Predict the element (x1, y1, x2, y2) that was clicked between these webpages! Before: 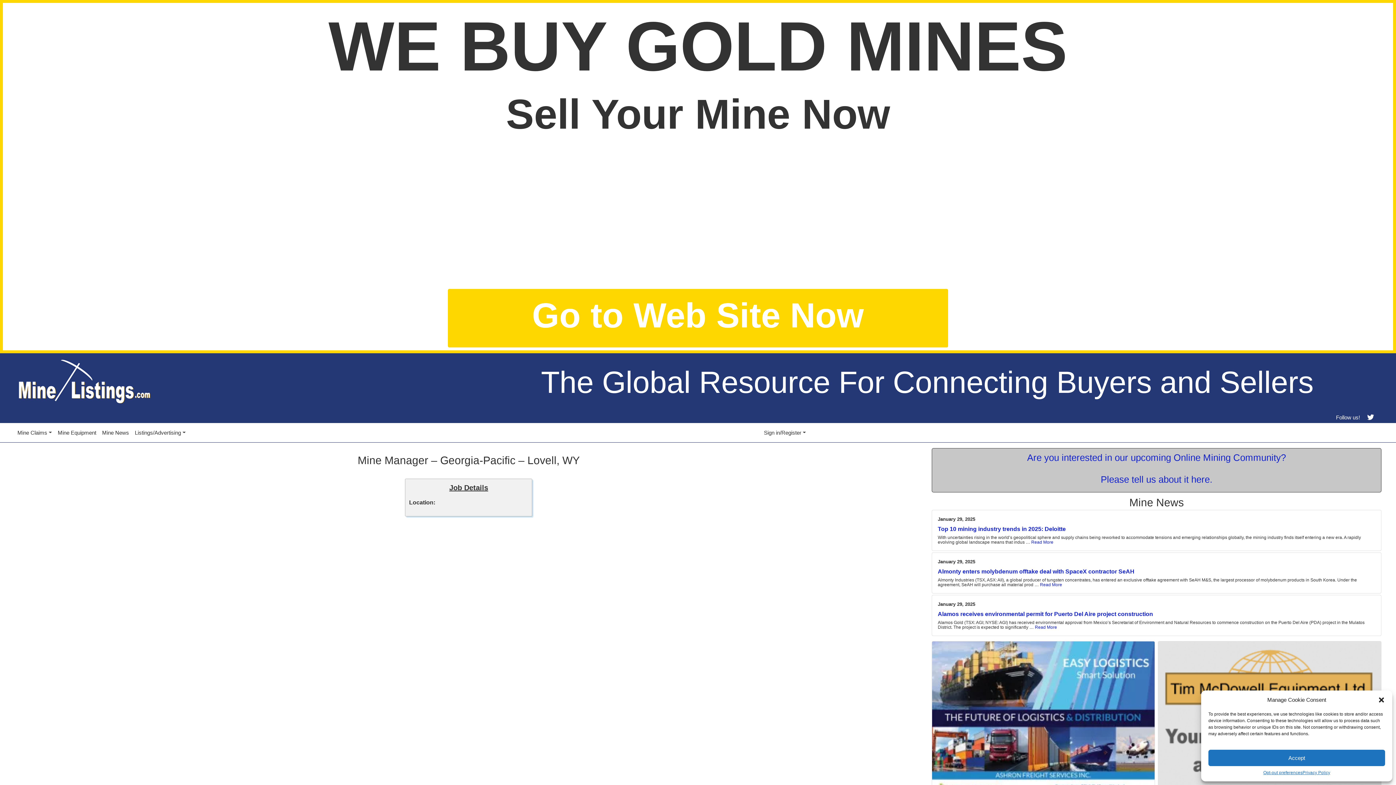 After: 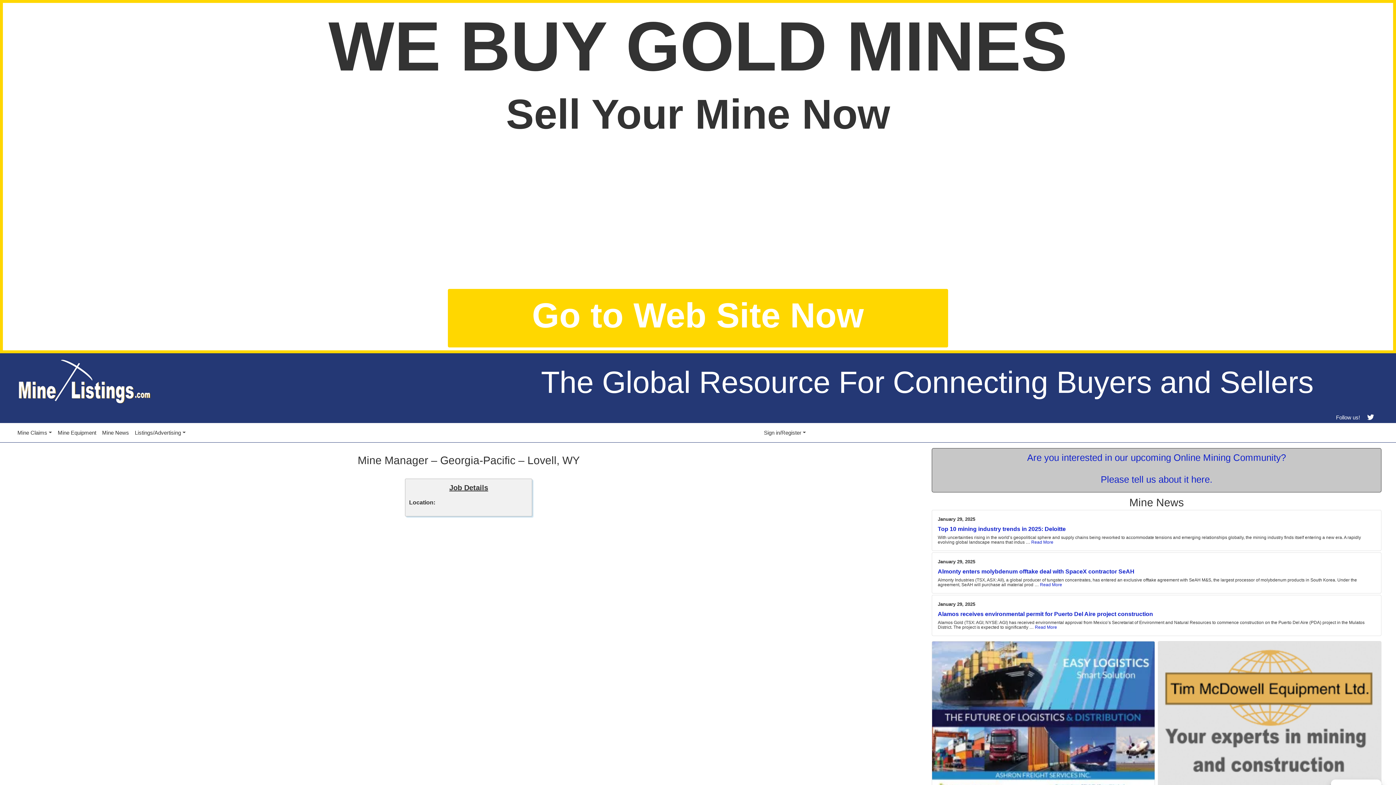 Action: label: Close dialog bbox: (1378, 696, 1385, 703)